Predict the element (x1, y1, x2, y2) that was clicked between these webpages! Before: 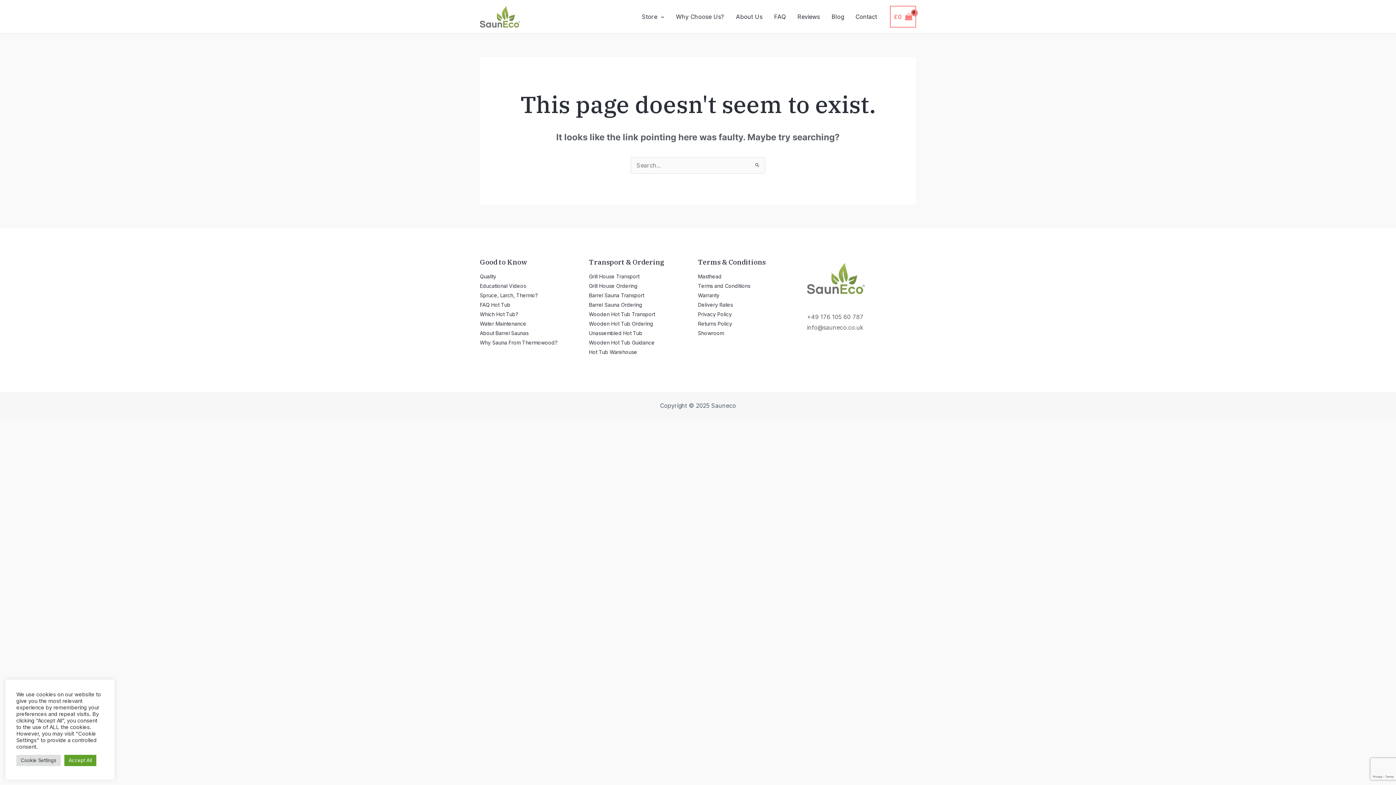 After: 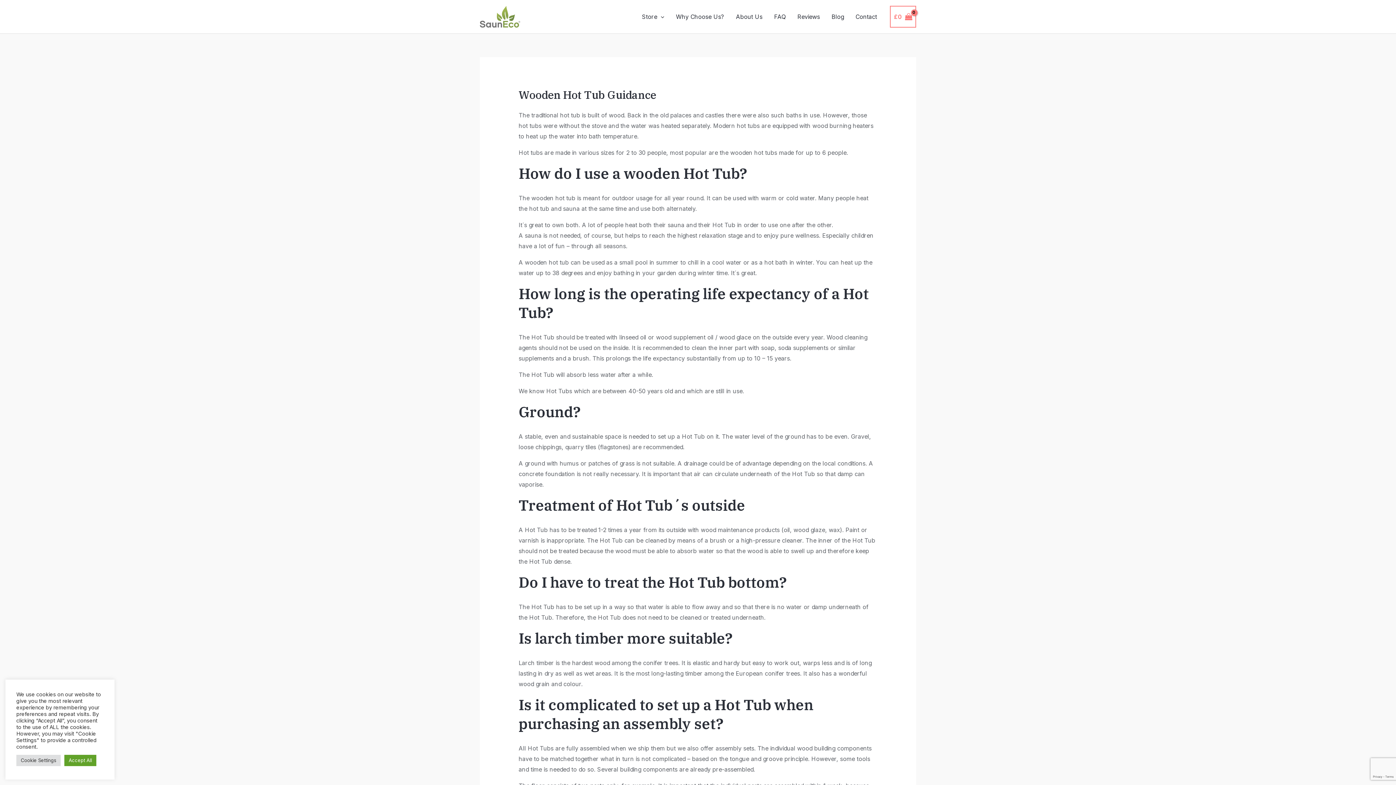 Action: bbox: (589, 339, 654, 345) label: Wooden Hot Tub Guidance